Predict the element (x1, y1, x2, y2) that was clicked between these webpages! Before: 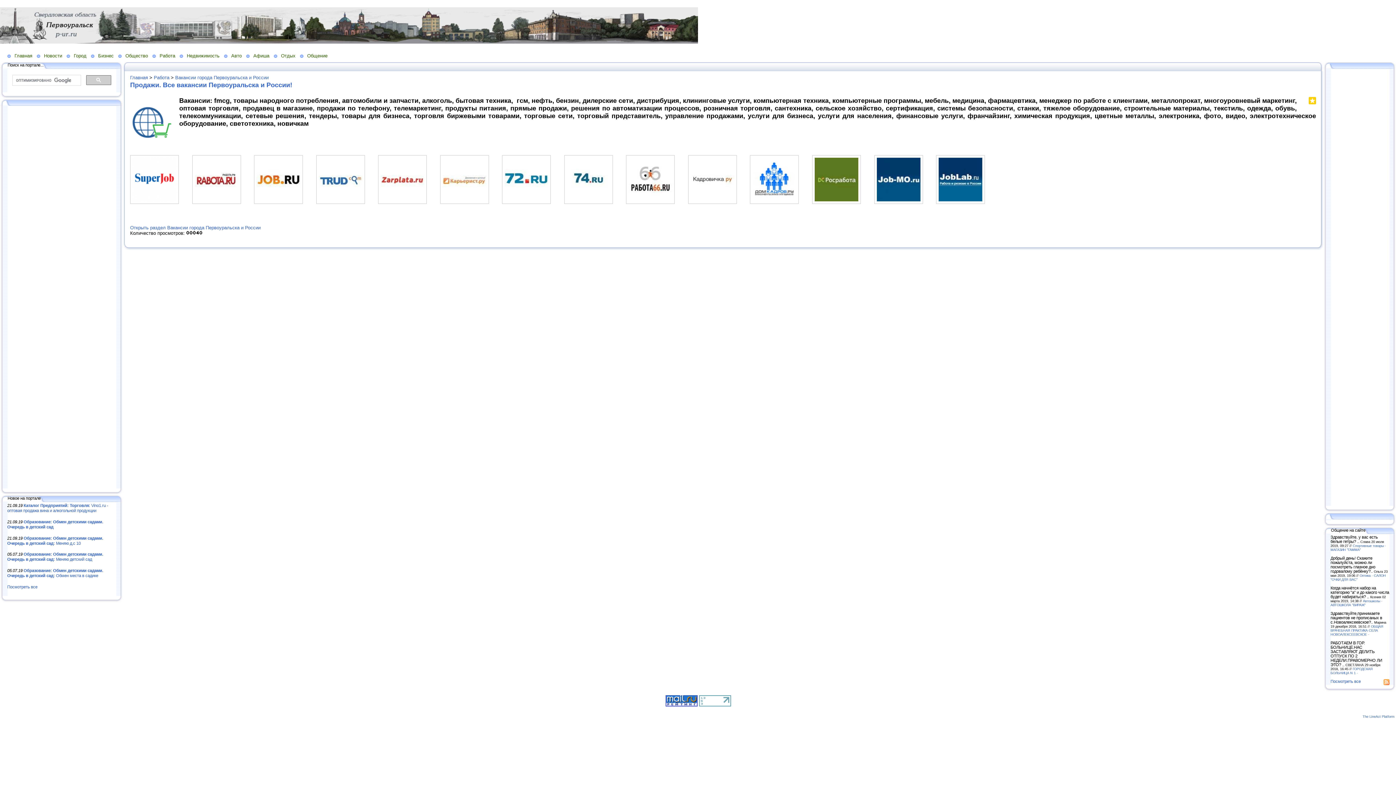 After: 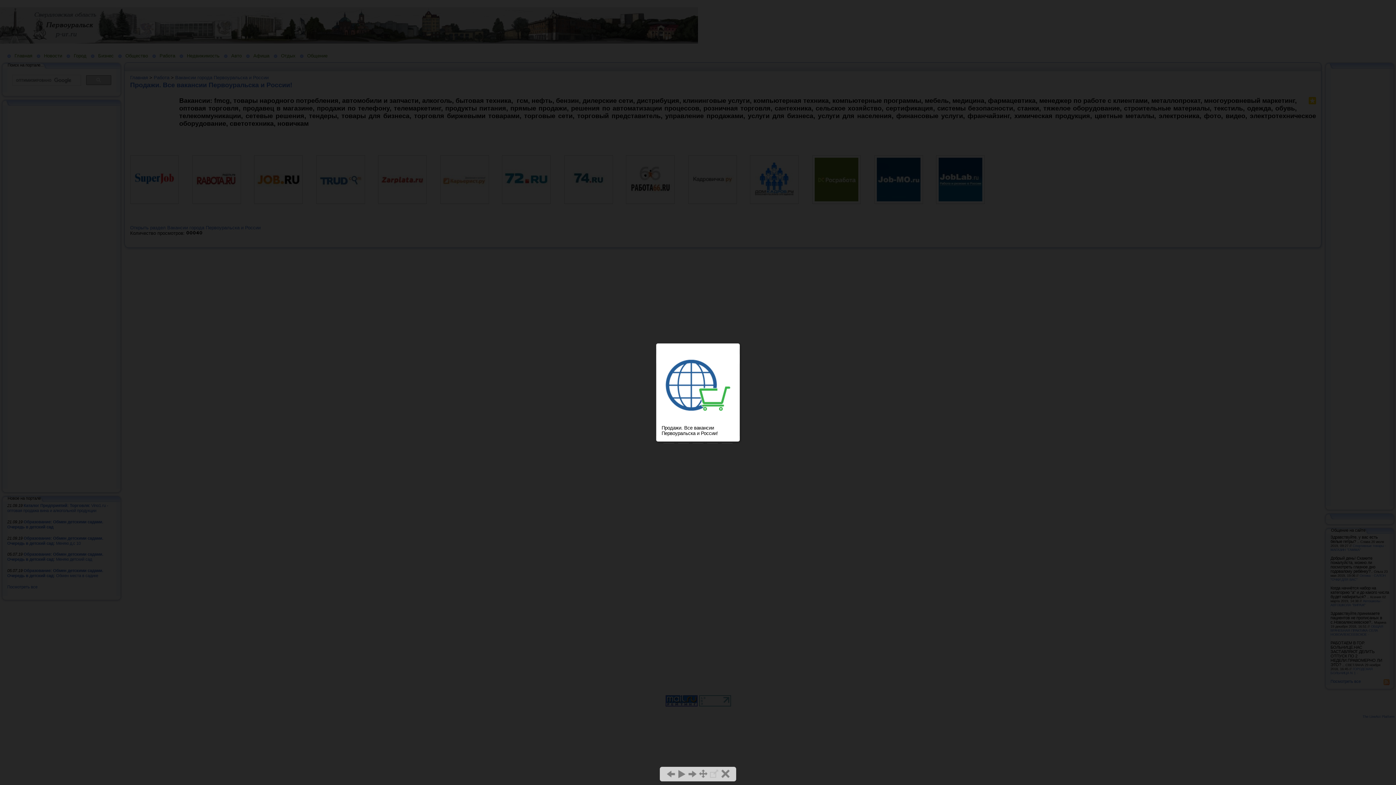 Action: bbox: (130, 139, 173, 145)